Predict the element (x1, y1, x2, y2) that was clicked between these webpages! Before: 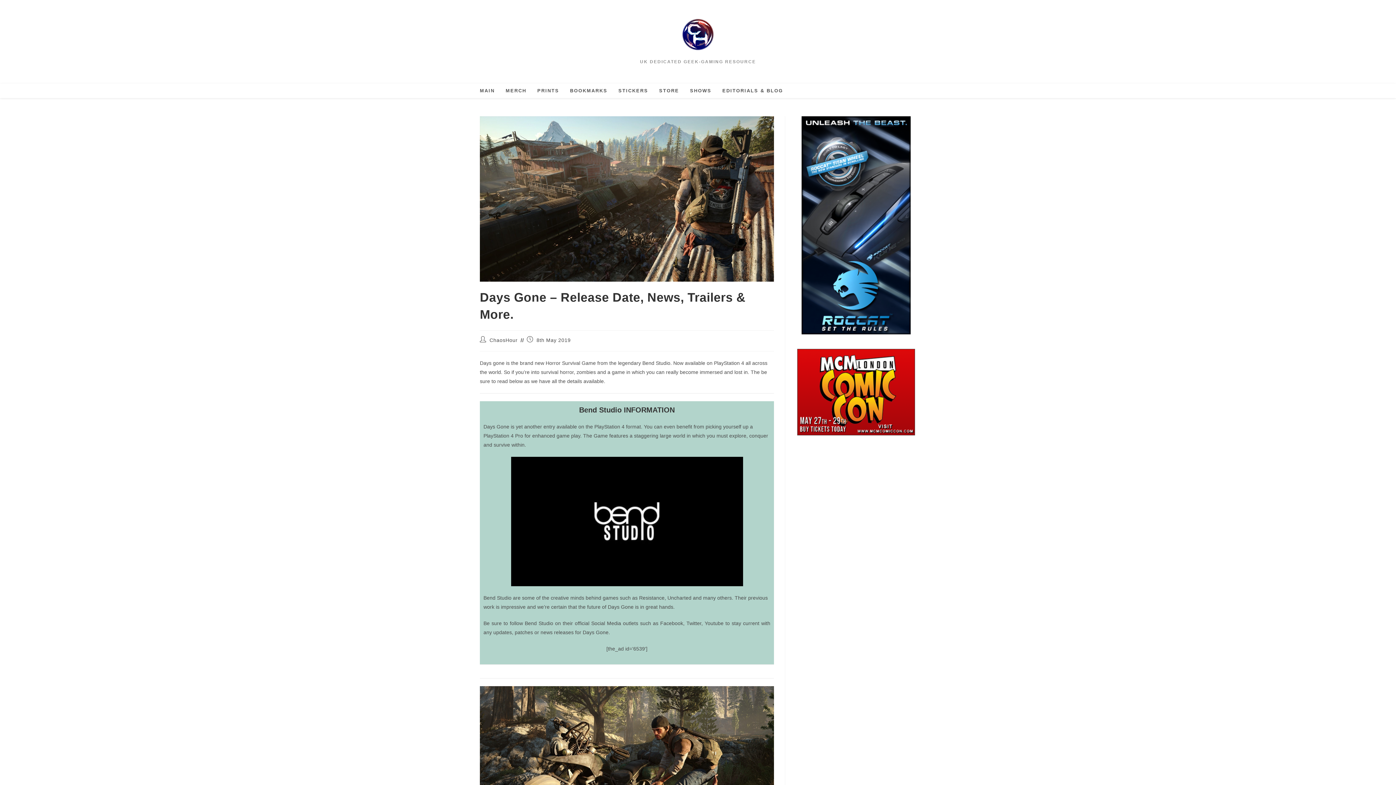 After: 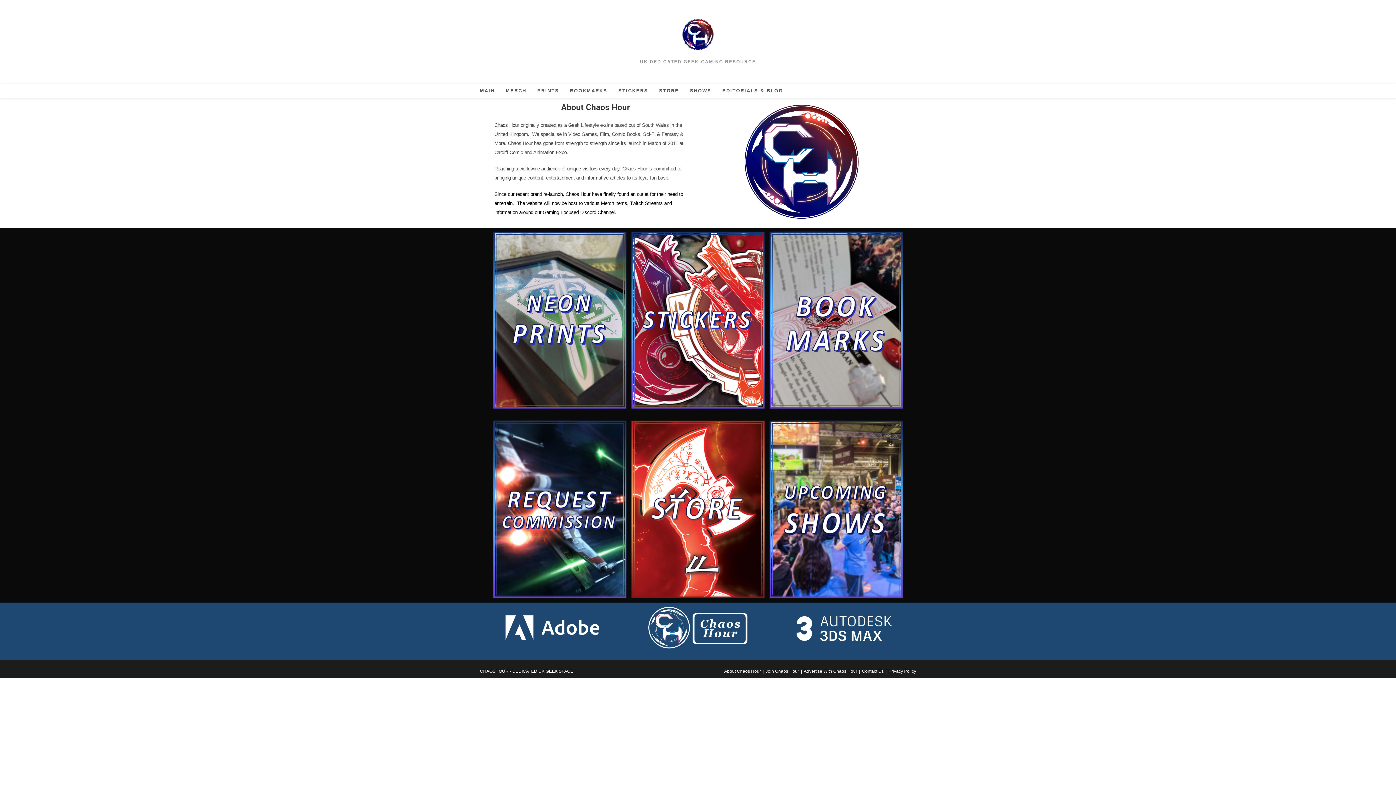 Action: label: MAIN bbox: (474, 83, 500, 98)